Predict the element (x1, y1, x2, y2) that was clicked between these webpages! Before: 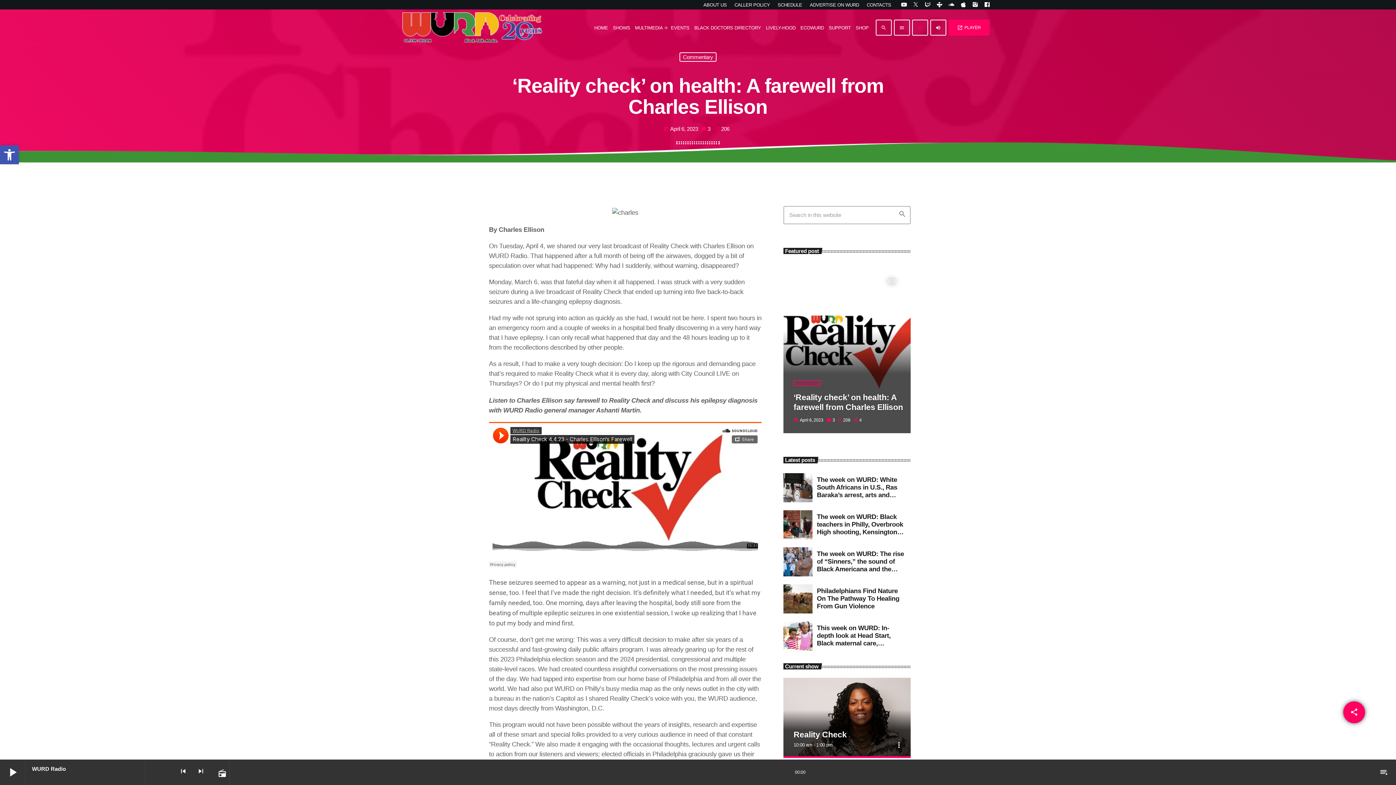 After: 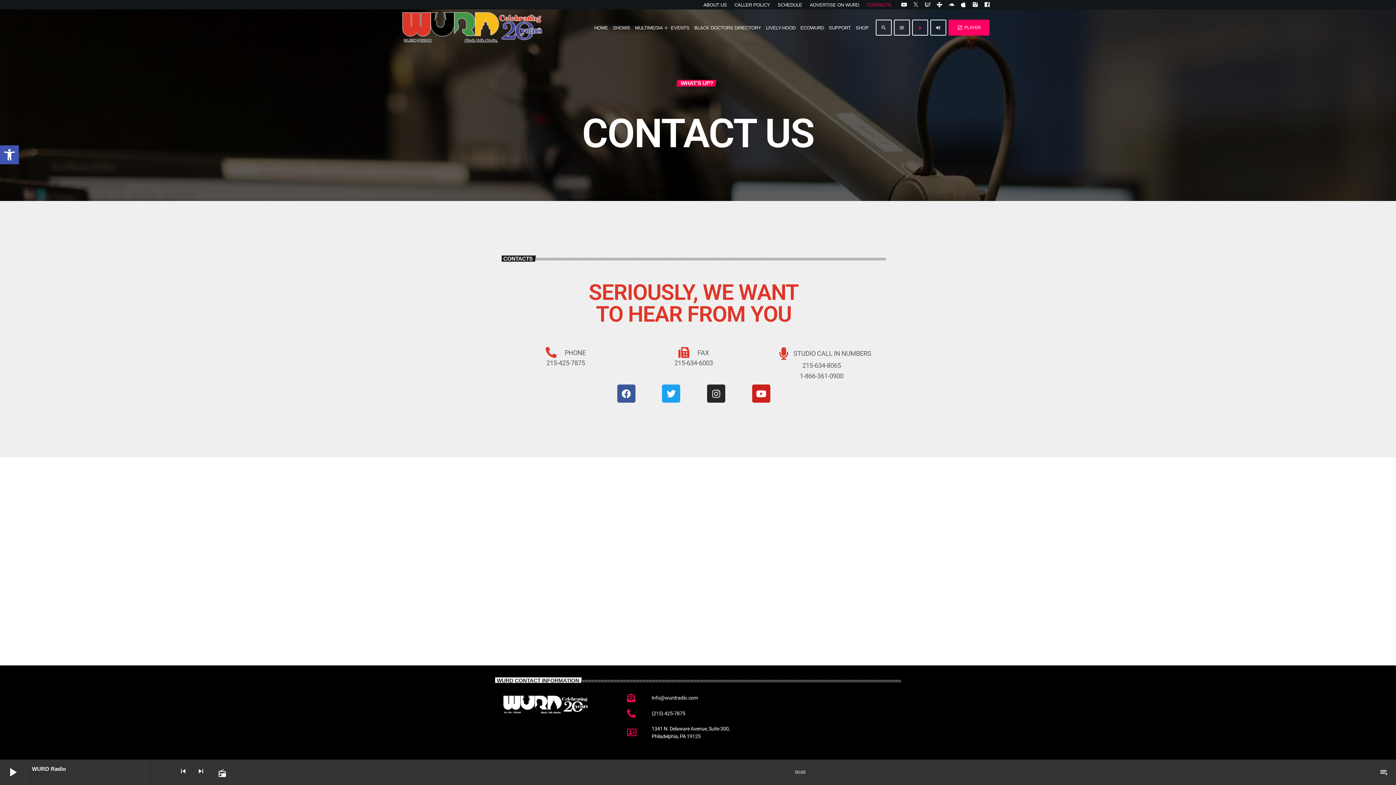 Action: label: CONTACTS bbox: (865, 2, 892, 7)